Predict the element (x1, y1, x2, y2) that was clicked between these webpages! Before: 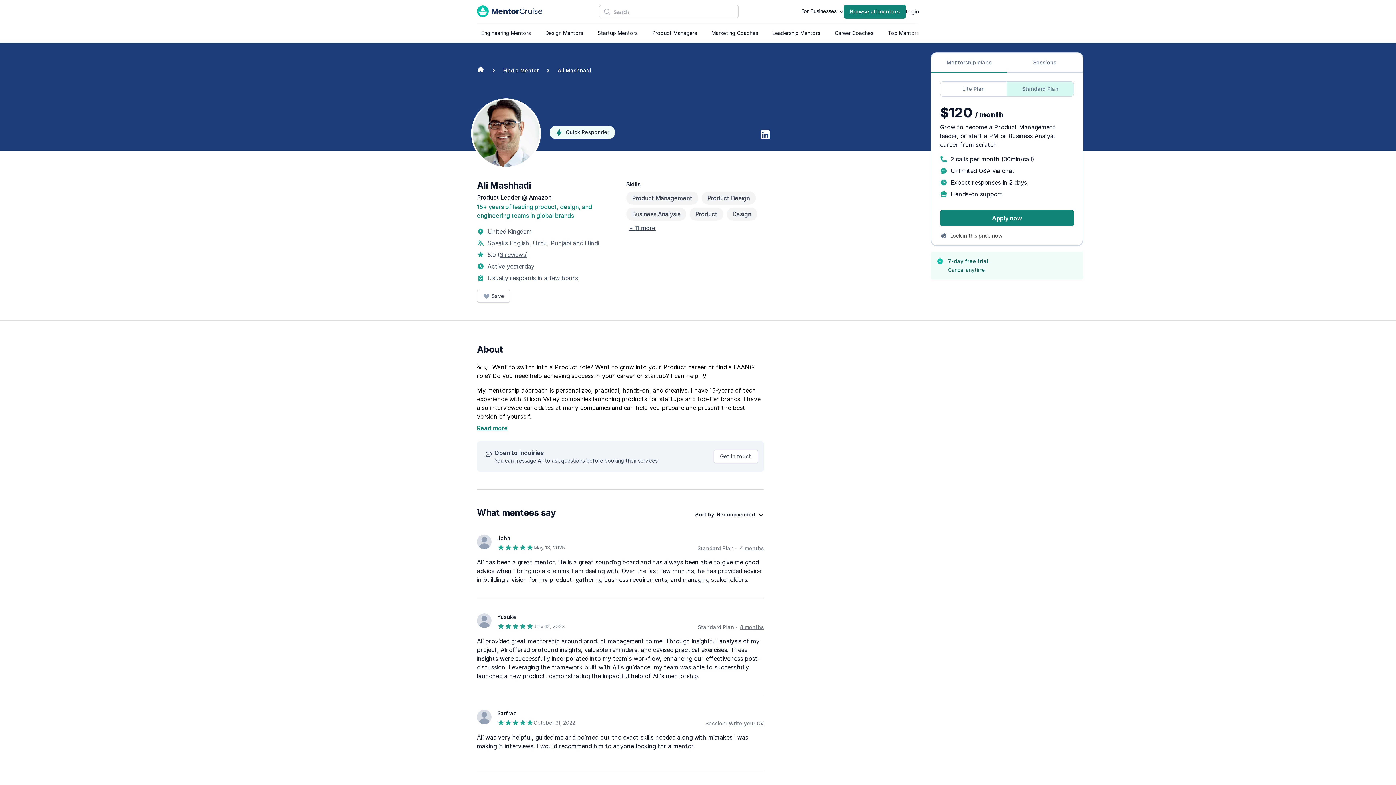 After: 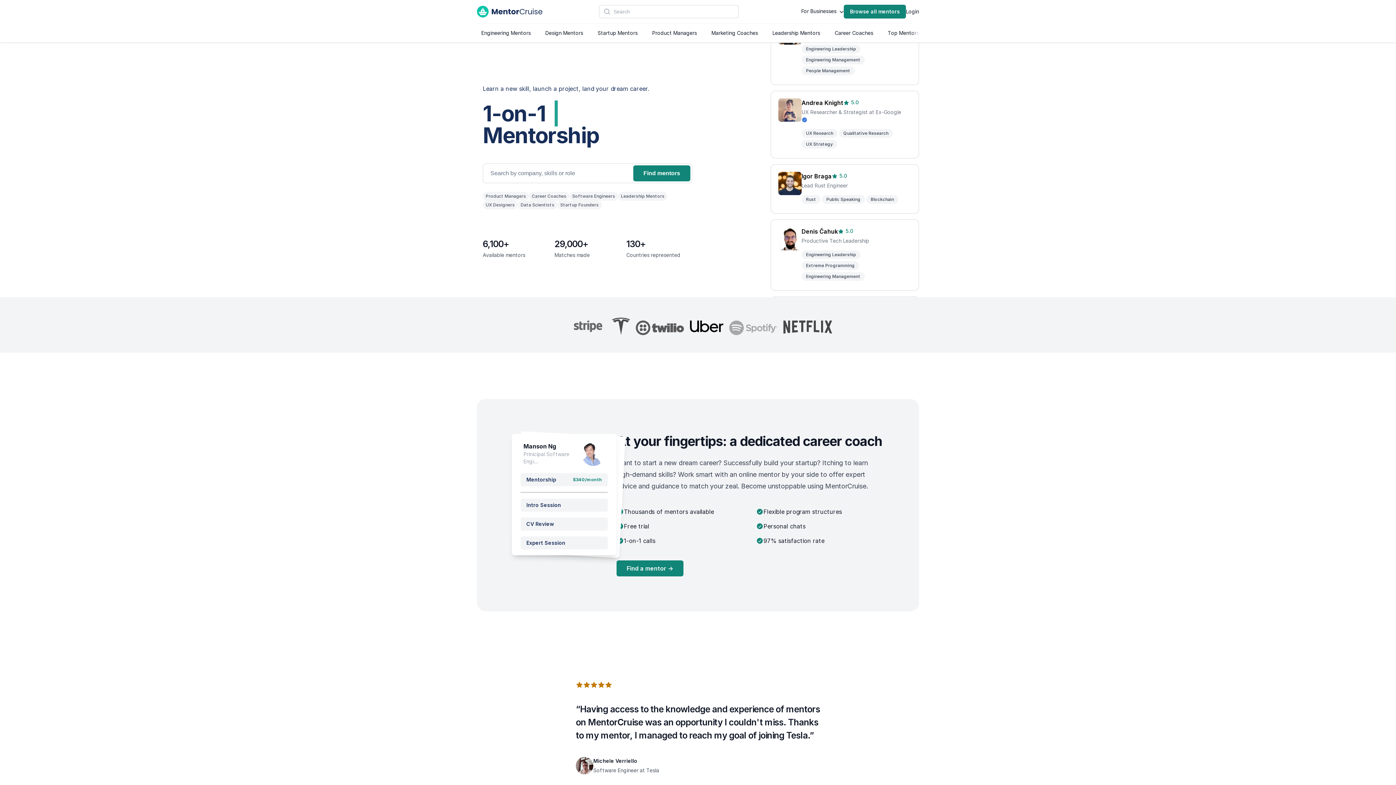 Action: bbox: (477, 4, 542, 19)